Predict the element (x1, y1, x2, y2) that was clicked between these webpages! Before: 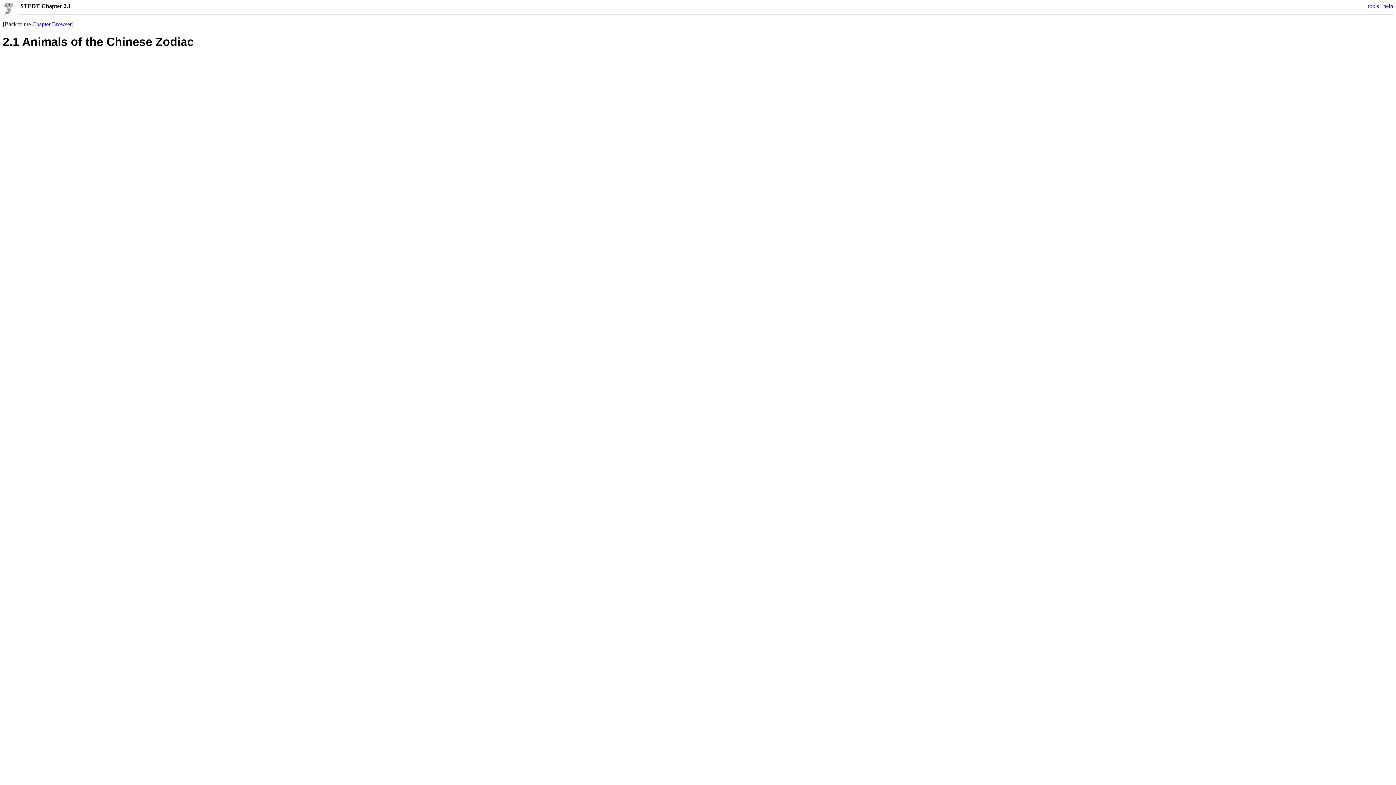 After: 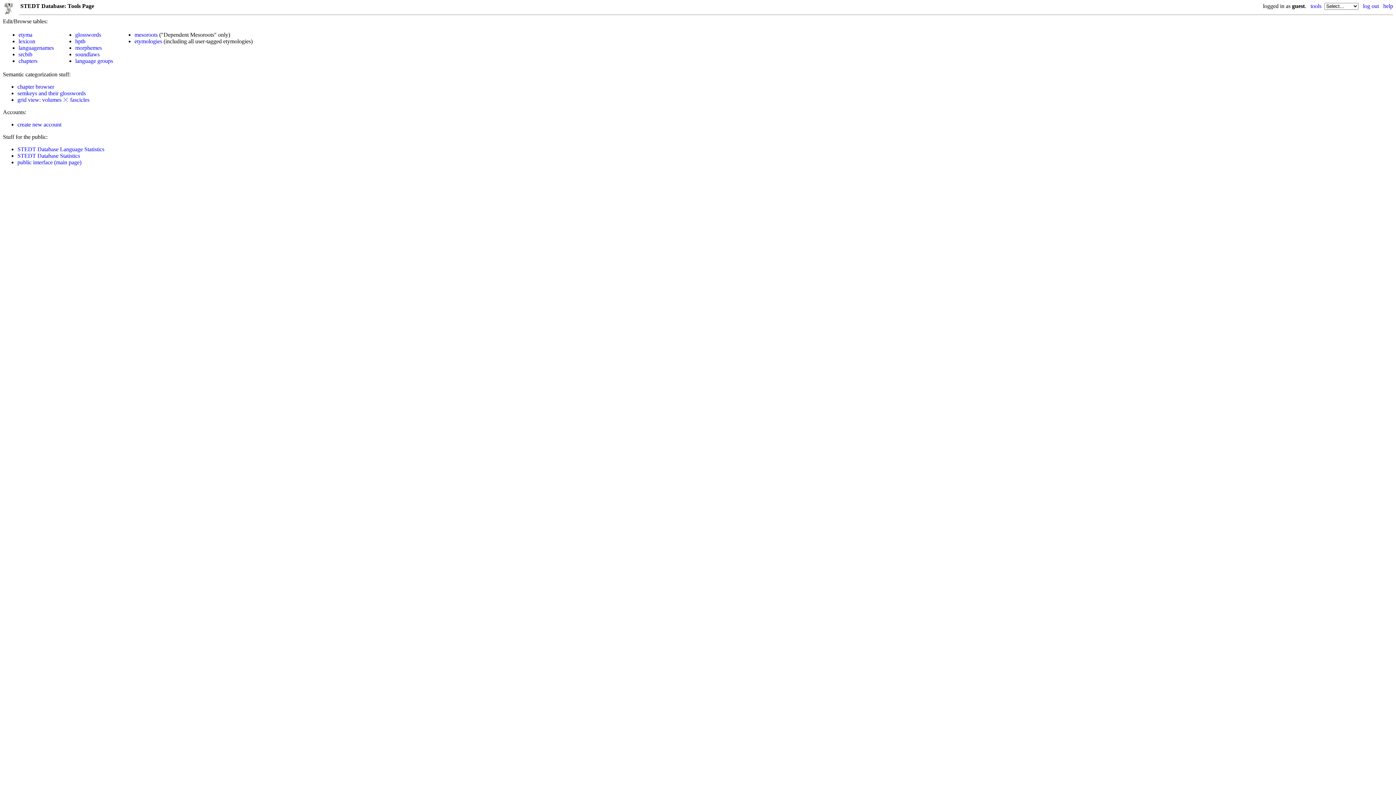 Action: bbox: (1368, 2, 1379, 9) label: tools